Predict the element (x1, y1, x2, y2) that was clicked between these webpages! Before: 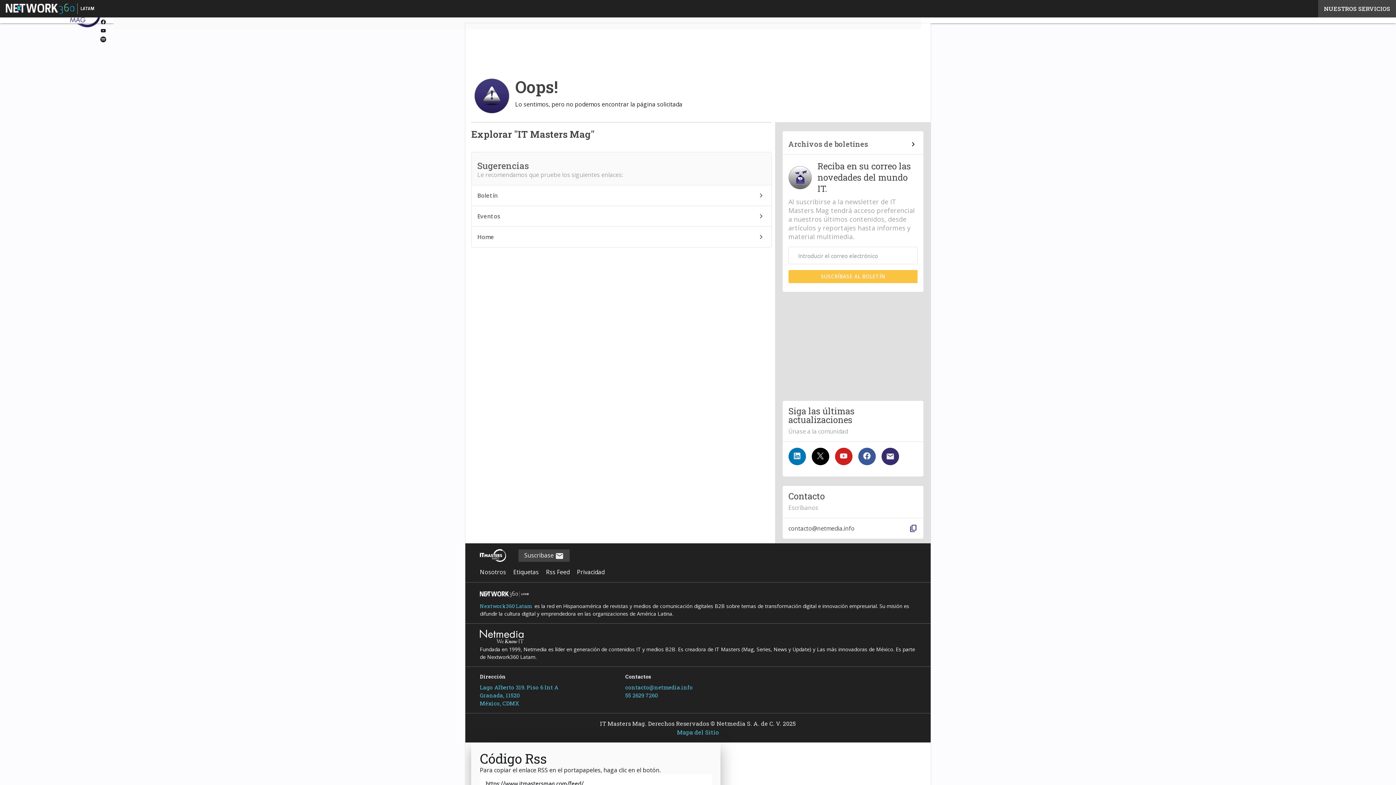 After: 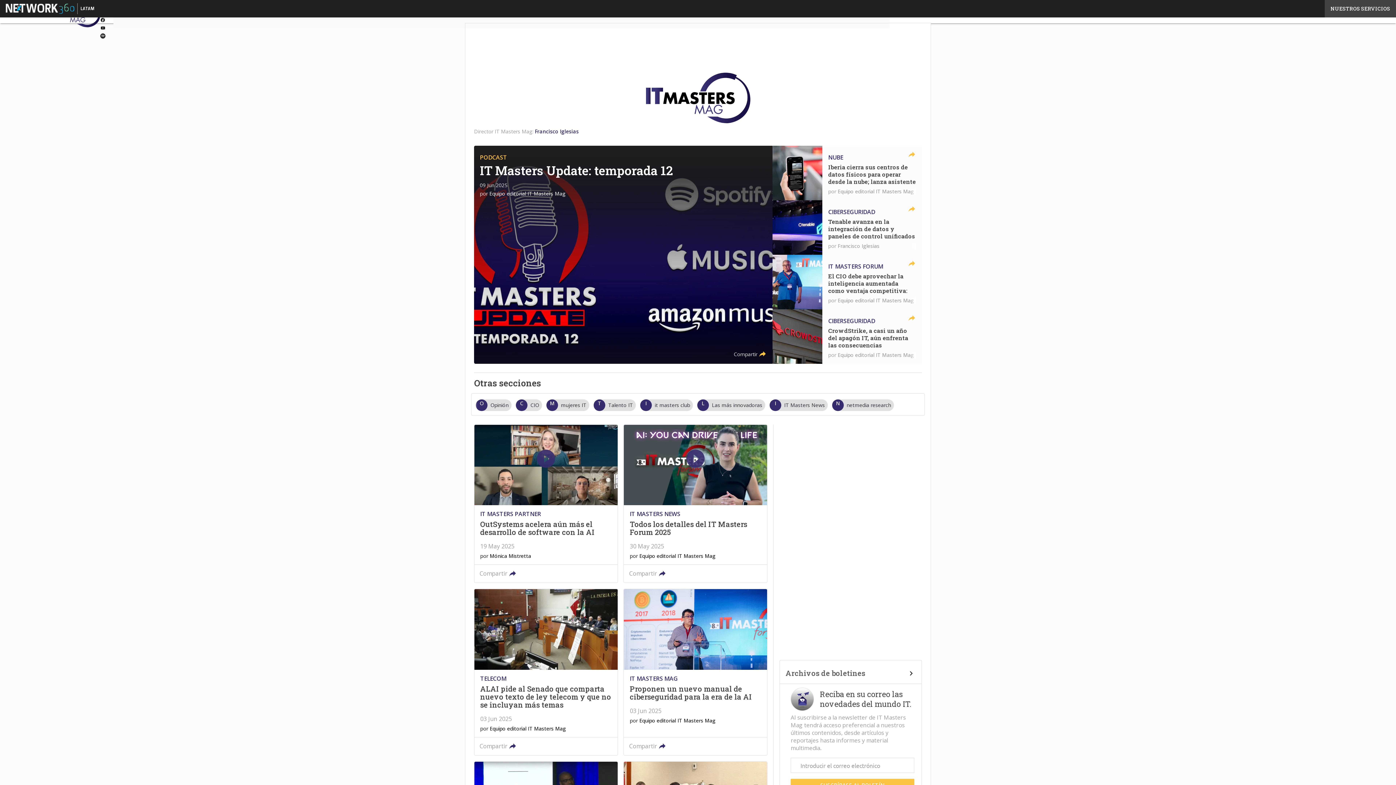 Action: bbox: (480, 549, 506, 562)